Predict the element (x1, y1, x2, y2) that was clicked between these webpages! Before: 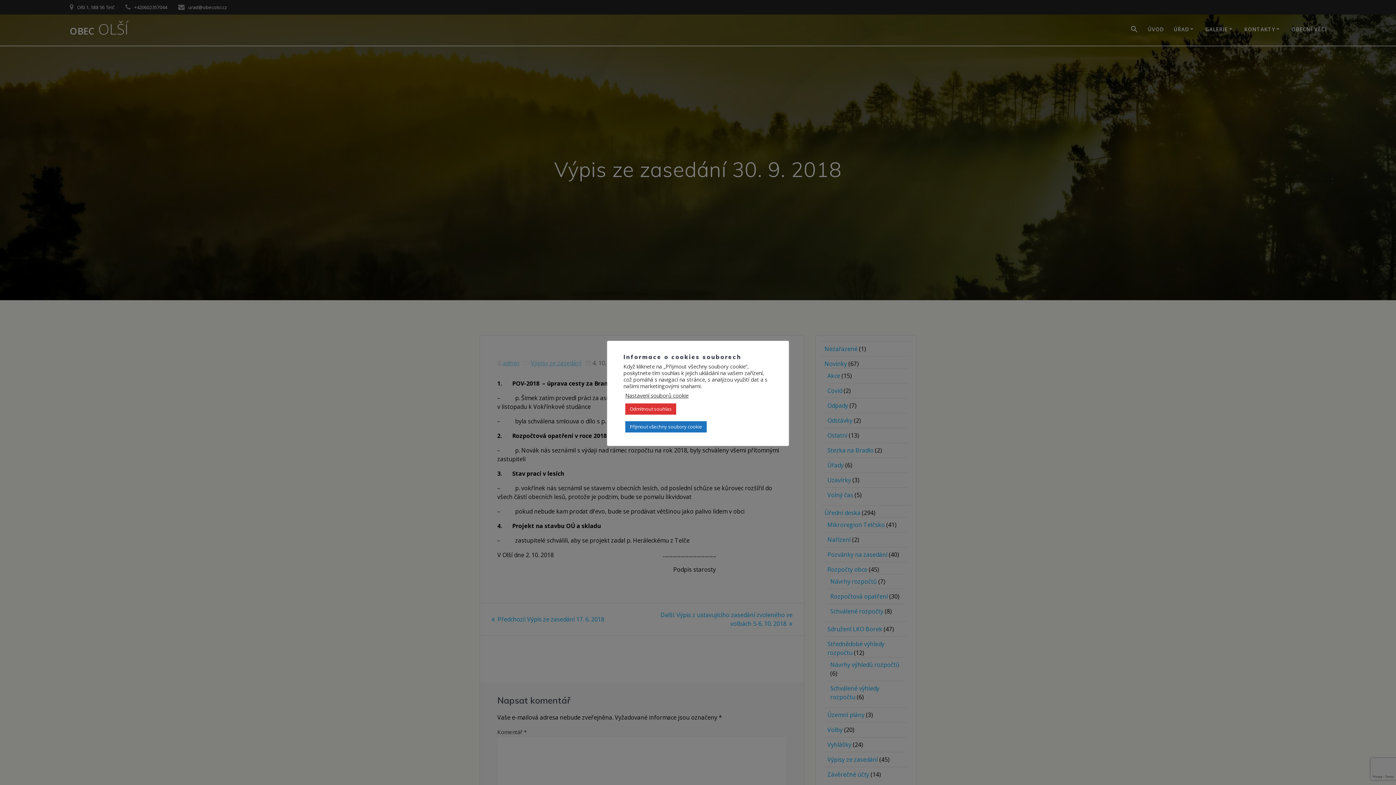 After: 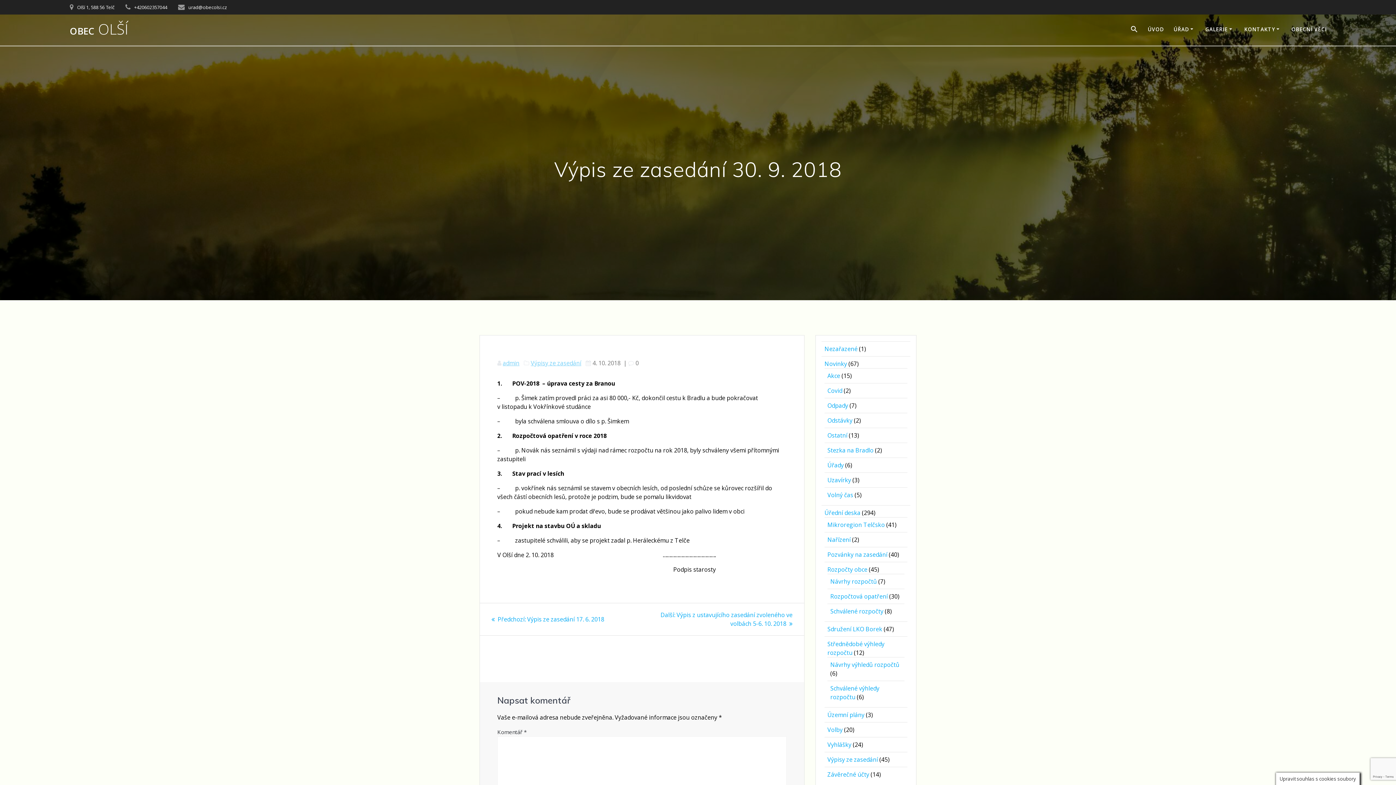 Action: label: Přijmout všechny soubory cookie bbox: (625, 421, 706, 432)